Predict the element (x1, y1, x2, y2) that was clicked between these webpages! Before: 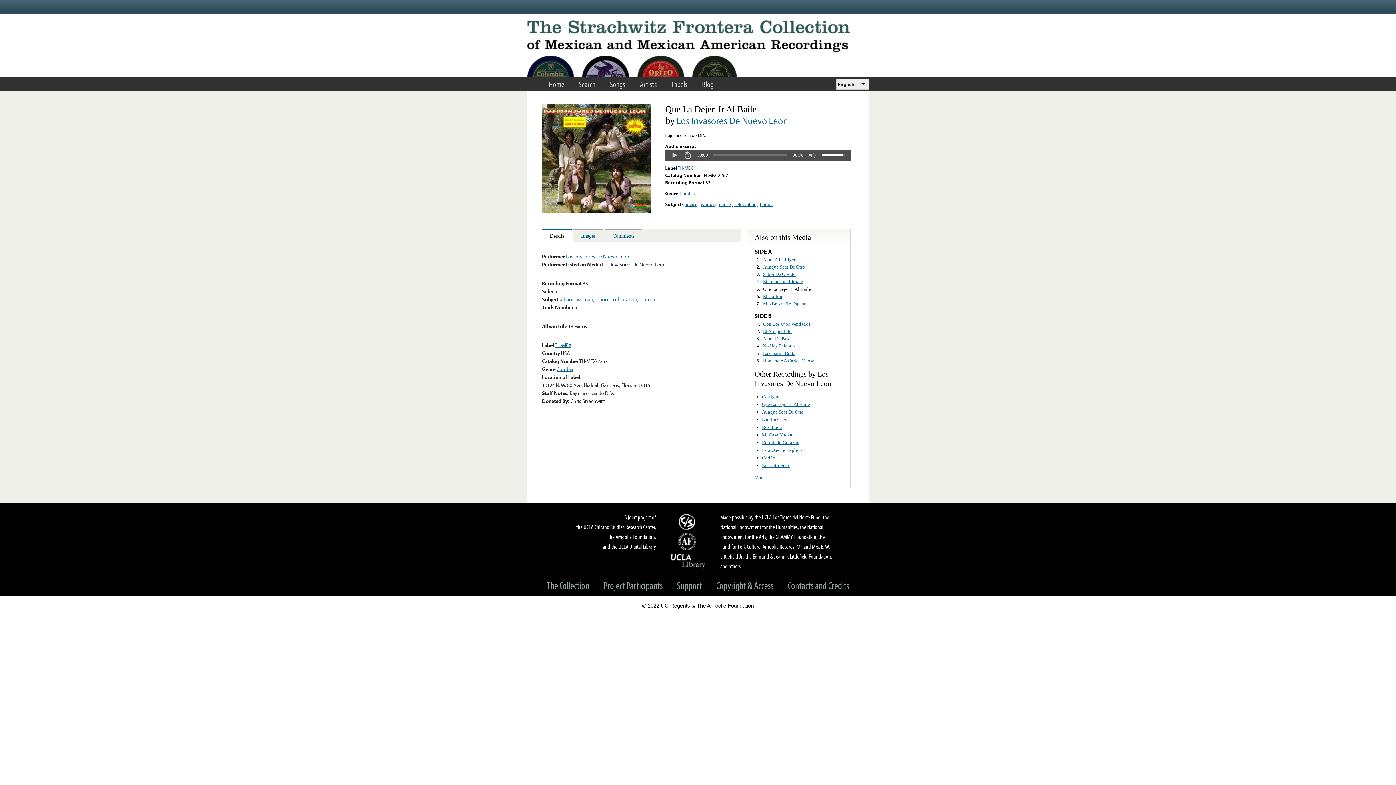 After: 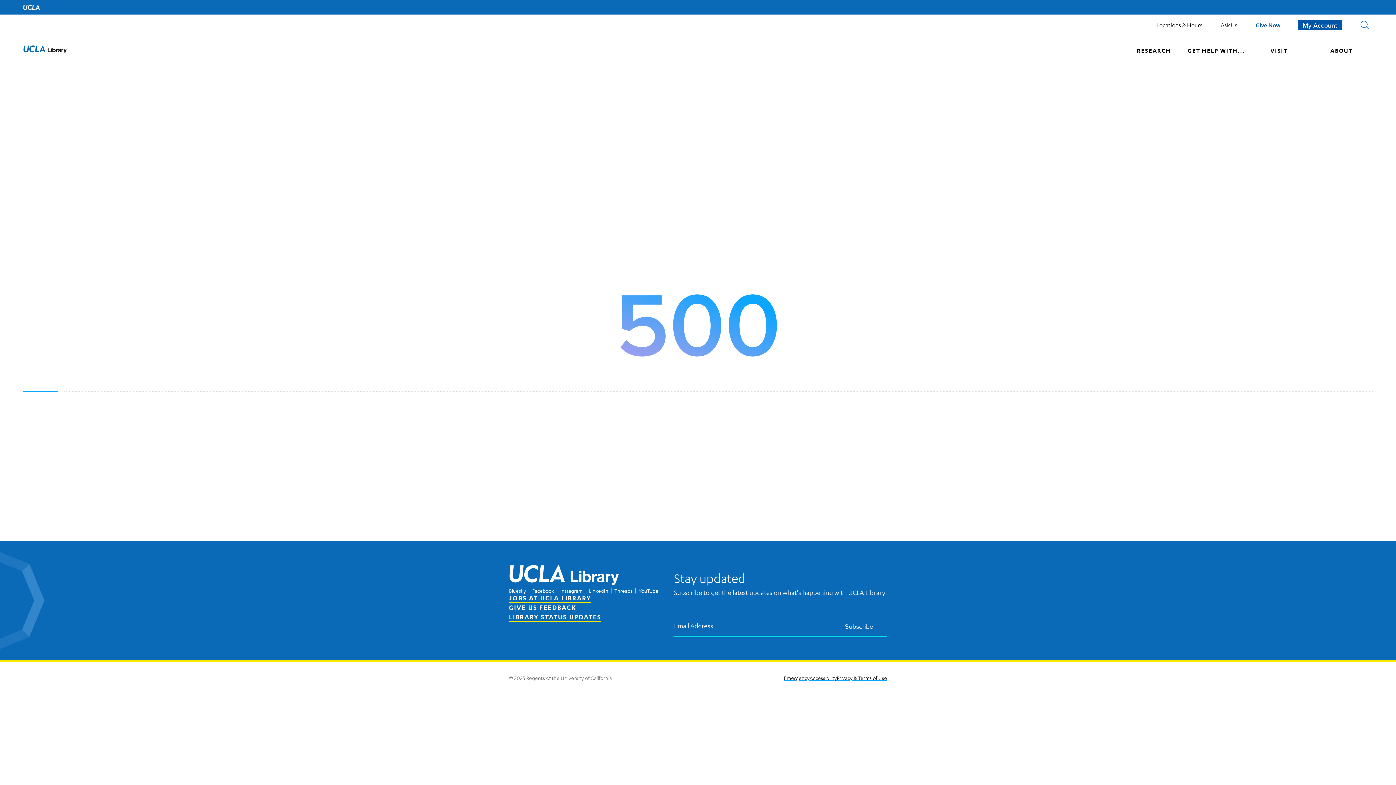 Action: label: UCLA Library bbox: (671, 552, 705, 569)